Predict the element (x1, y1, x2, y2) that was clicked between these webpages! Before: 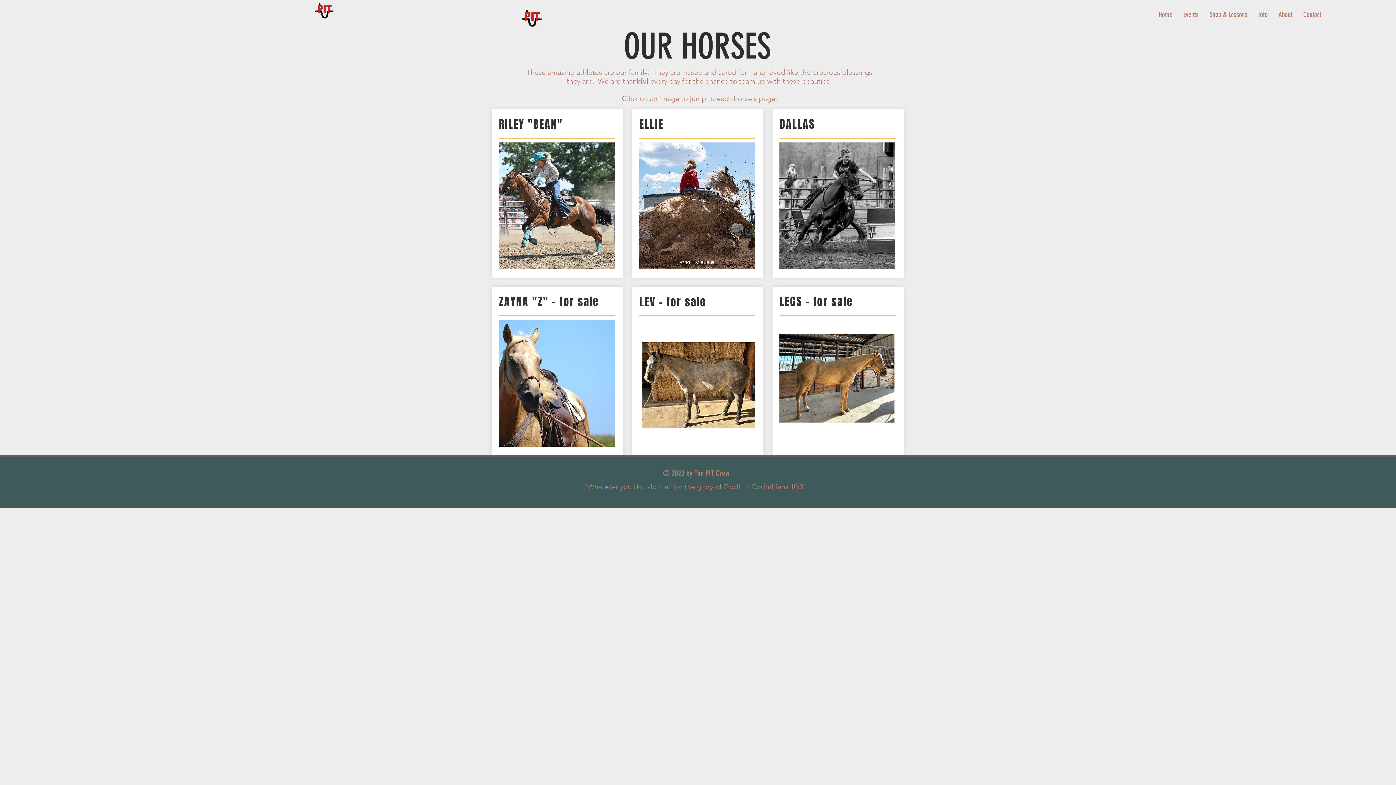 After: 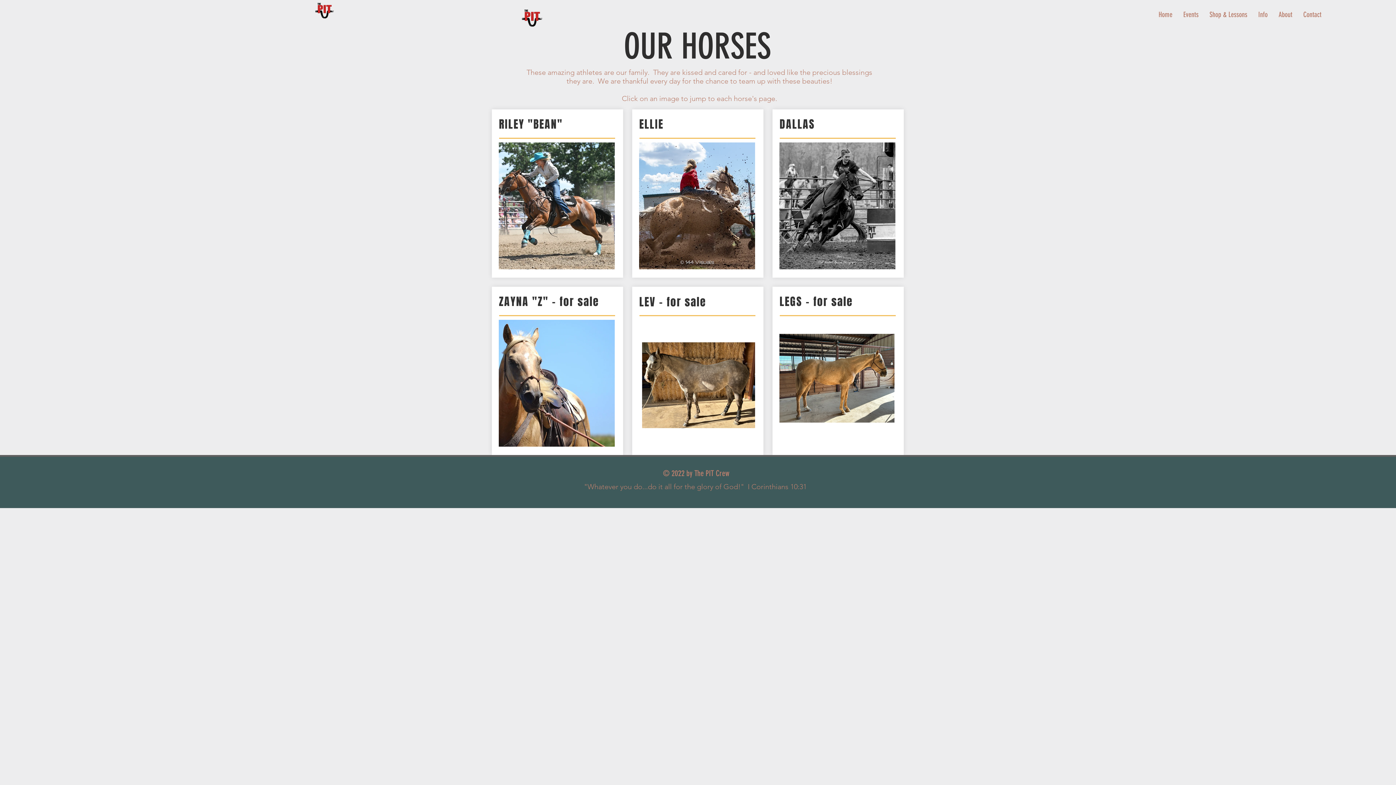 Action: bbox: (1273, 7, 1298, 21) label: About